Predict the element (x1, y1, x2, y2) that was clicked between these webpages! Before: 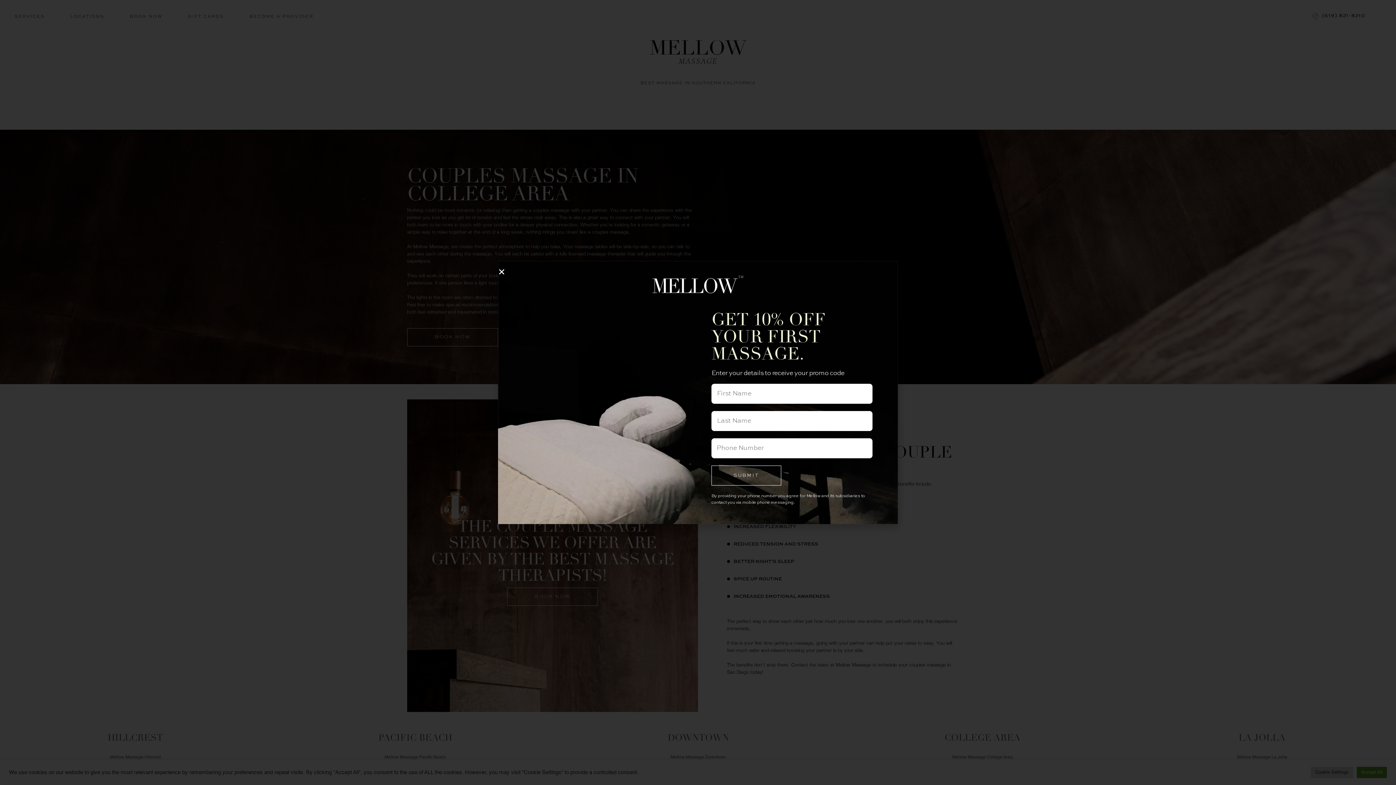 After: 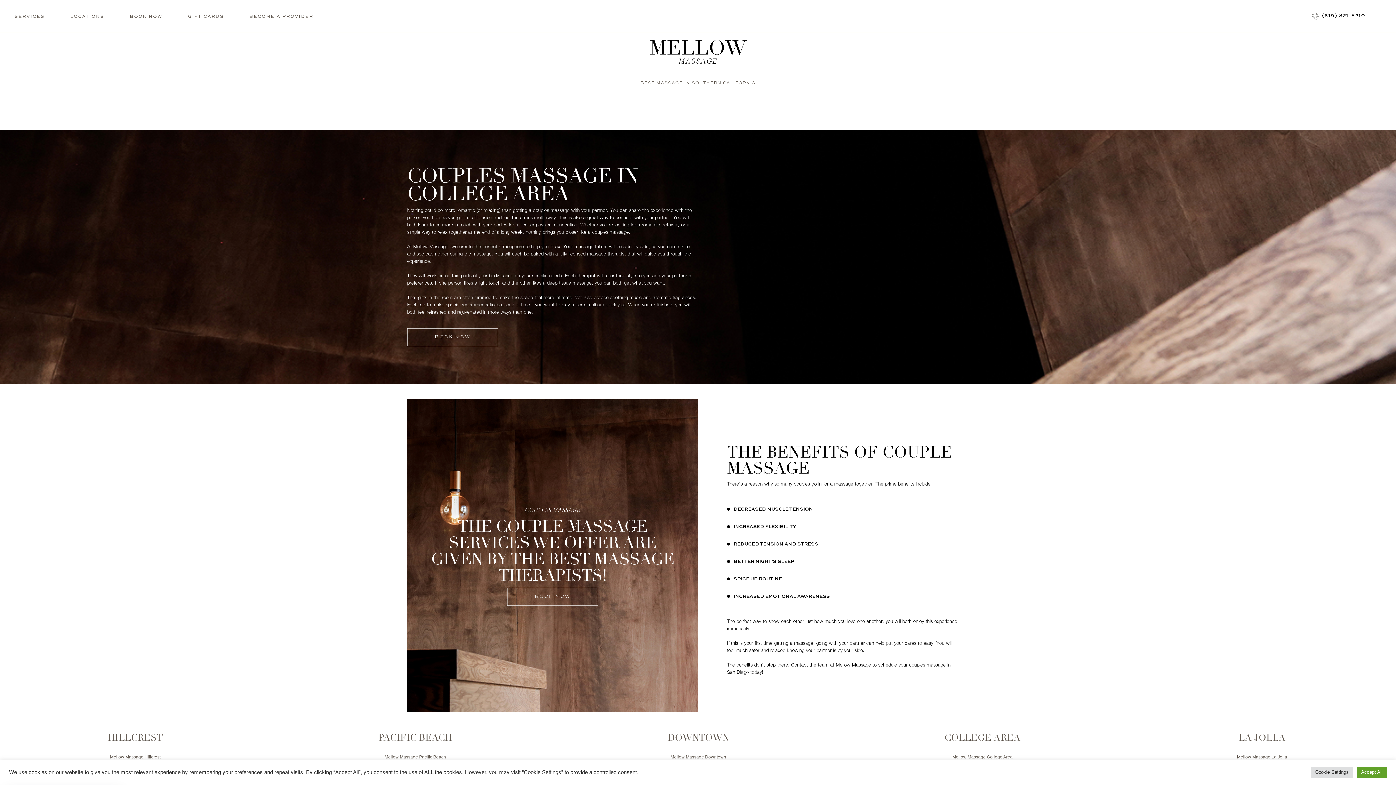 Action: label: Close bbox: (498, 268, 505, 275)